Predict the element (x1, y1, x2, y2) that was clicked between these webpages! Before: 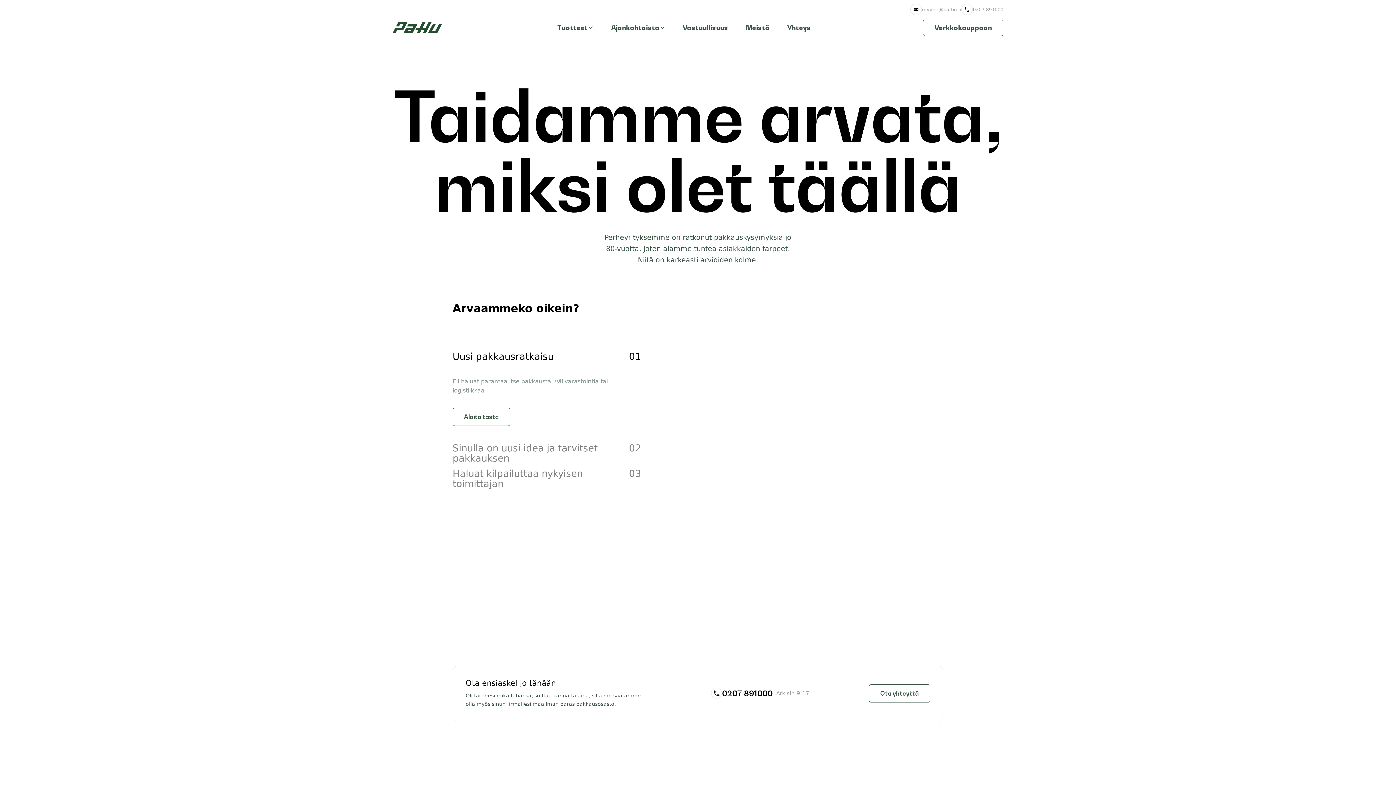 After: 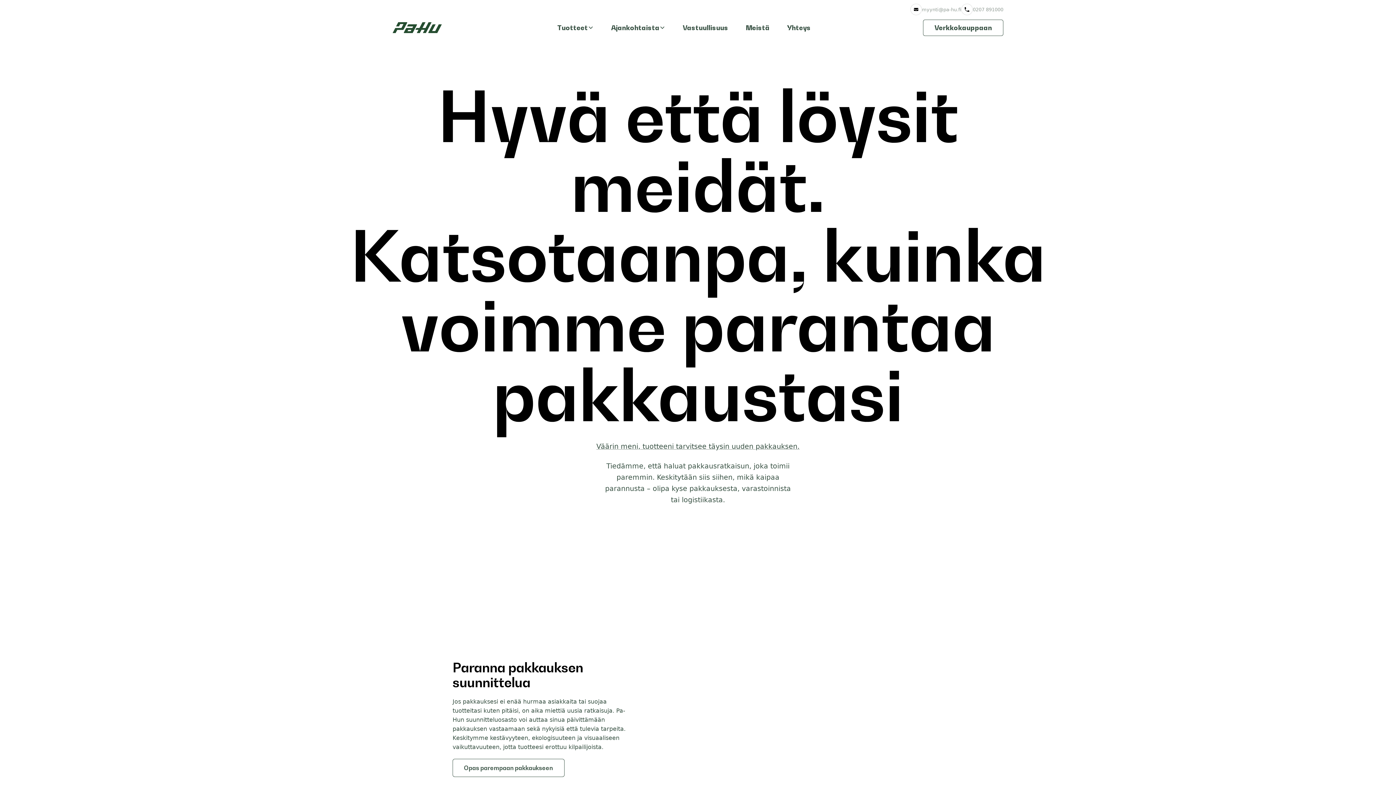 Action: label: Aloita tästä bbox: (452, 408, 510, 426)